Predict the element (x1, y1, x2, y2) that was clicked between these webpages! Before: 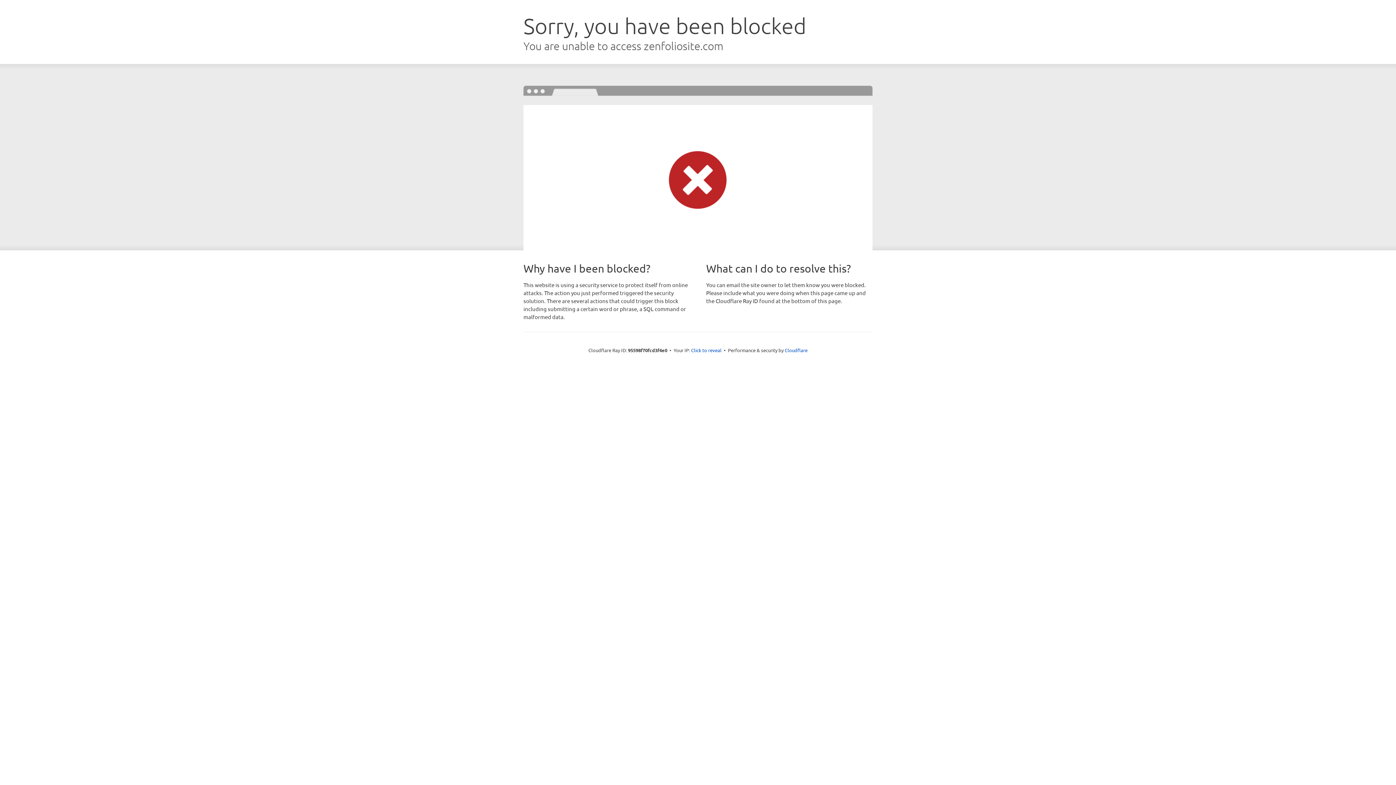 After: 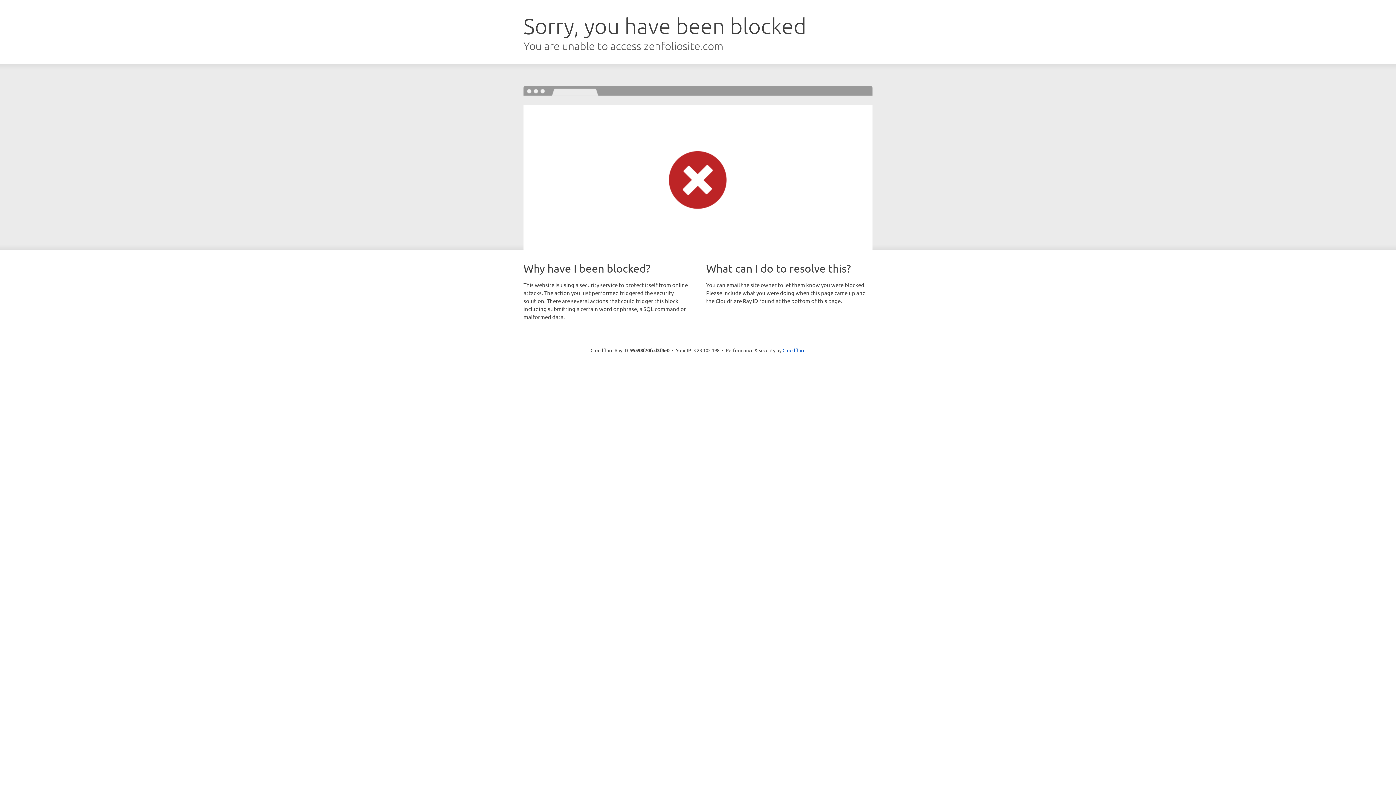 Action: label: Click to reveal bbox: (691, 346, 721, 353)